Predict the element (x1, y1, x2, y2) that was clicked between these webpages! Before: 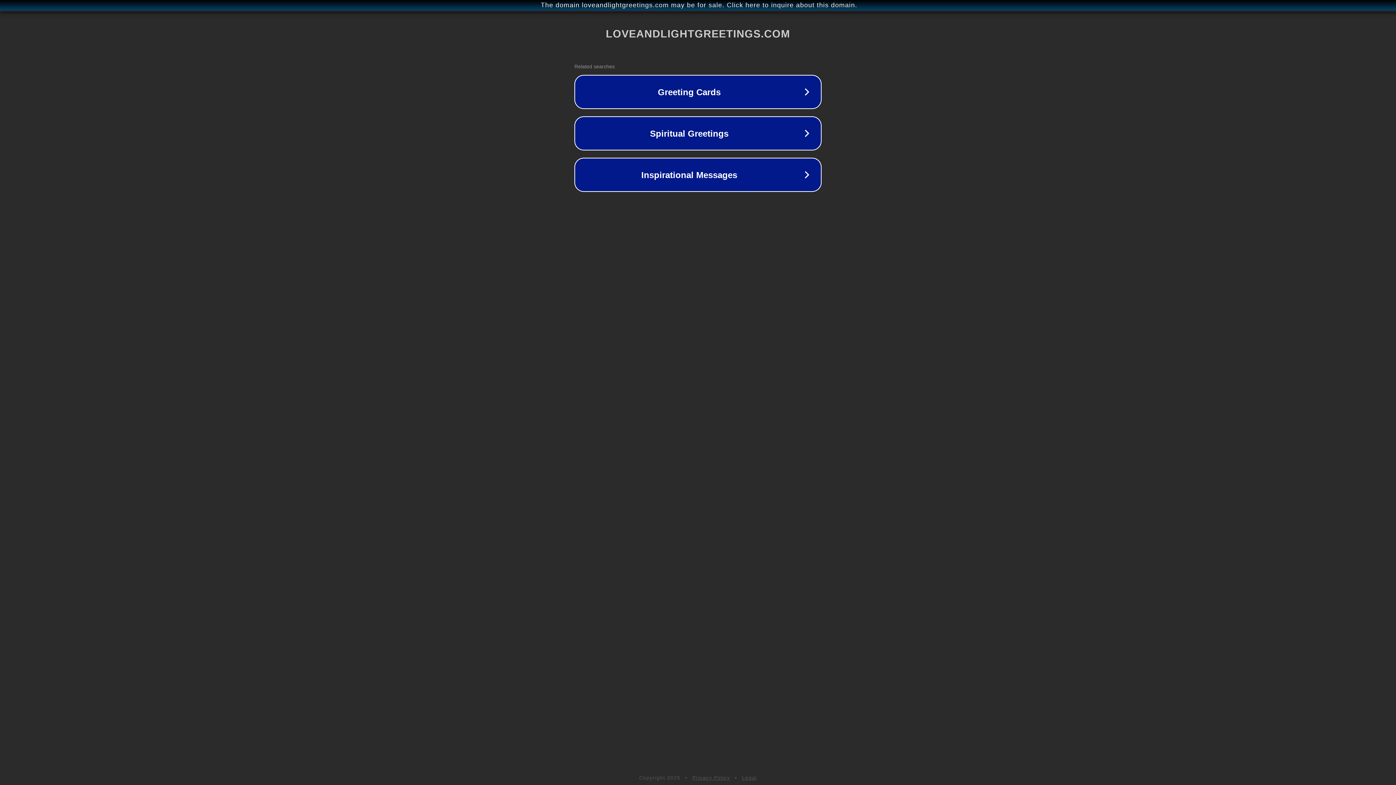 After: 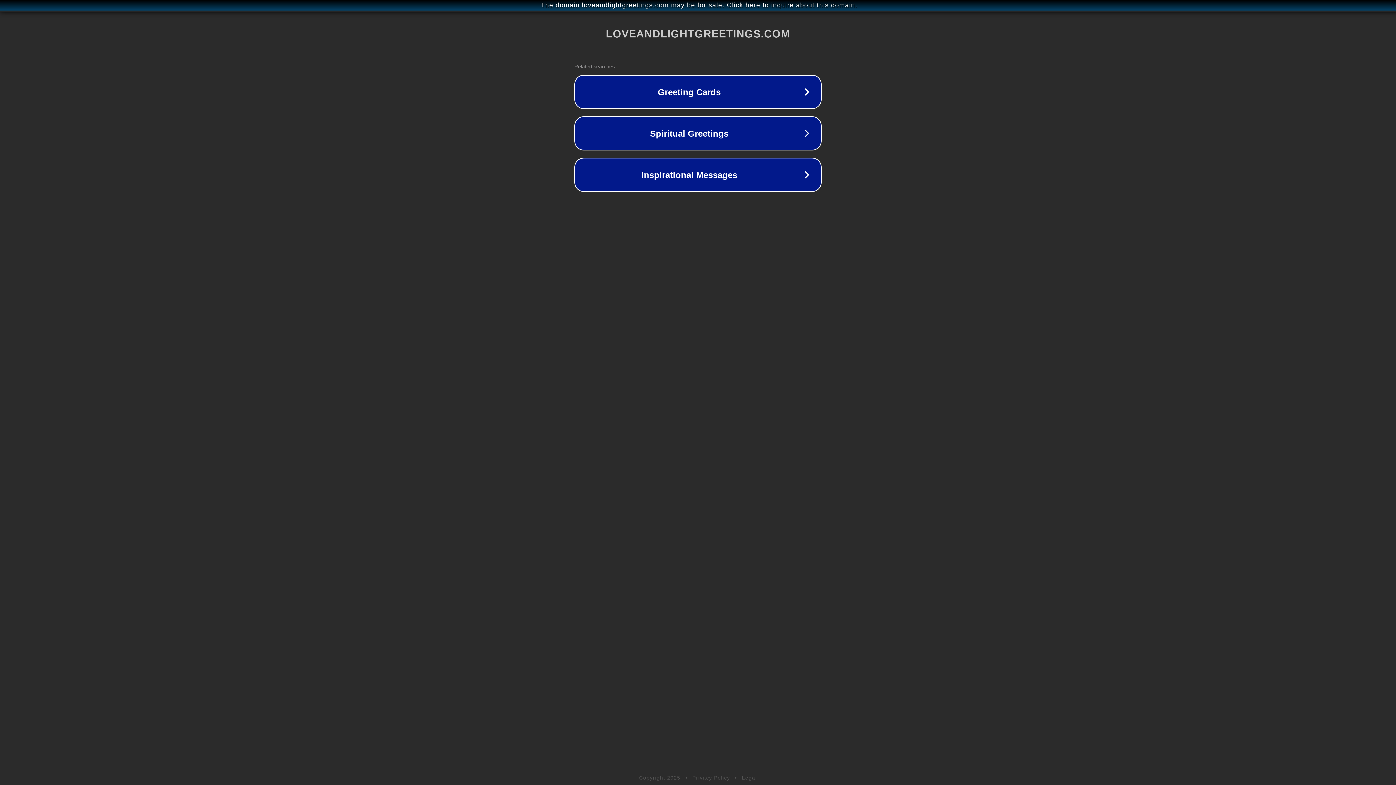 Action: label: Privacy Policy bbox: (692, 775, 730, 781)